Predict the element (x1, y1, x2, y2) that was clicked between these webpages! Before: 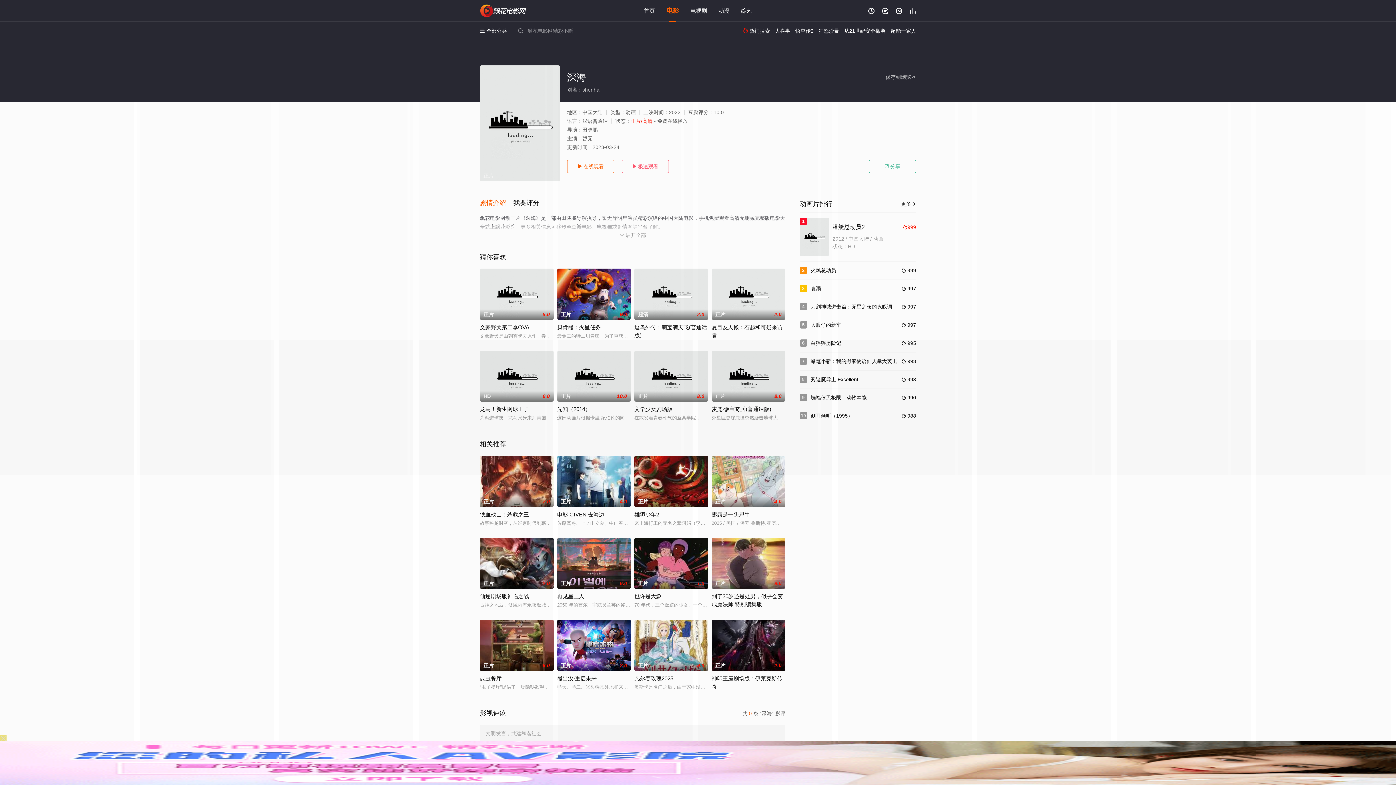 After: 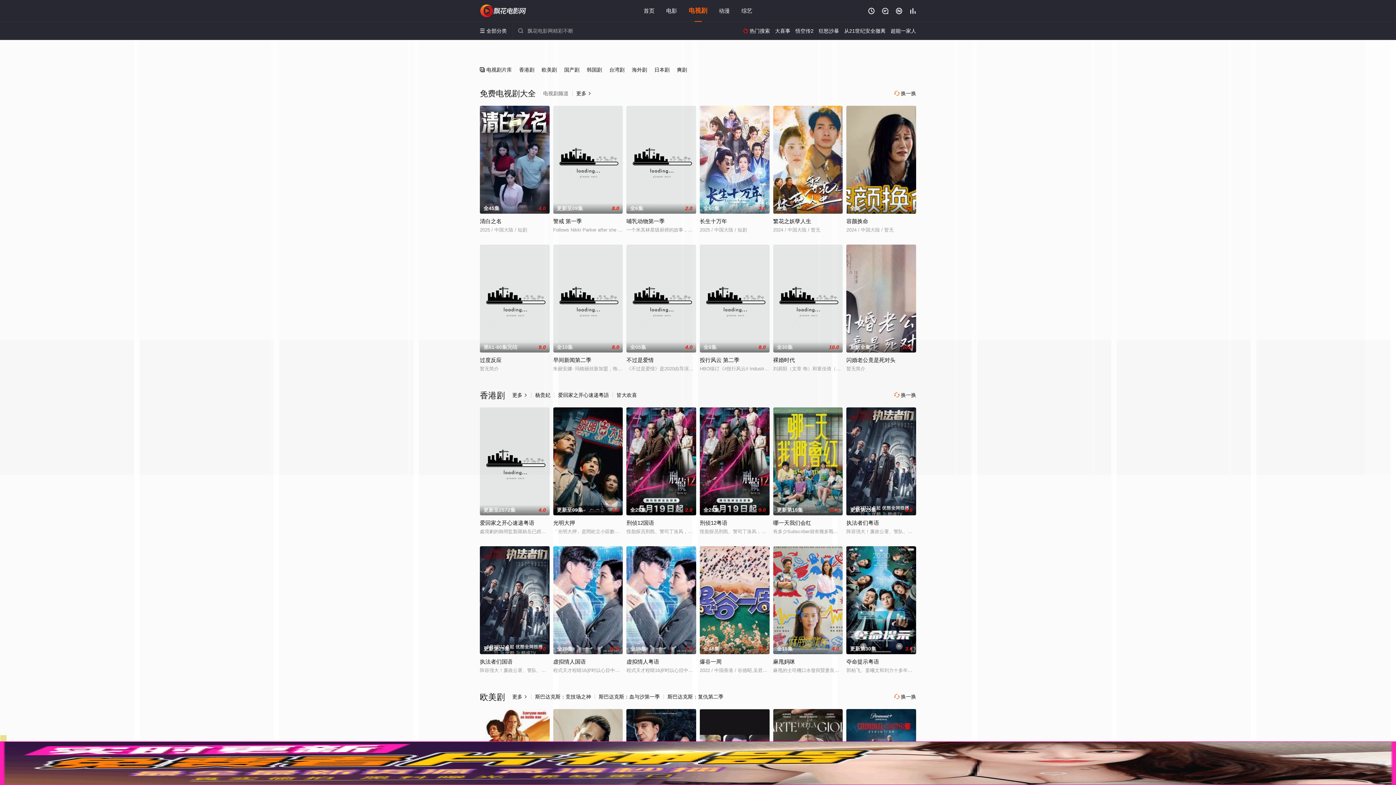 Action: bbox: (690, 7, 707, 13) label: 电视剧